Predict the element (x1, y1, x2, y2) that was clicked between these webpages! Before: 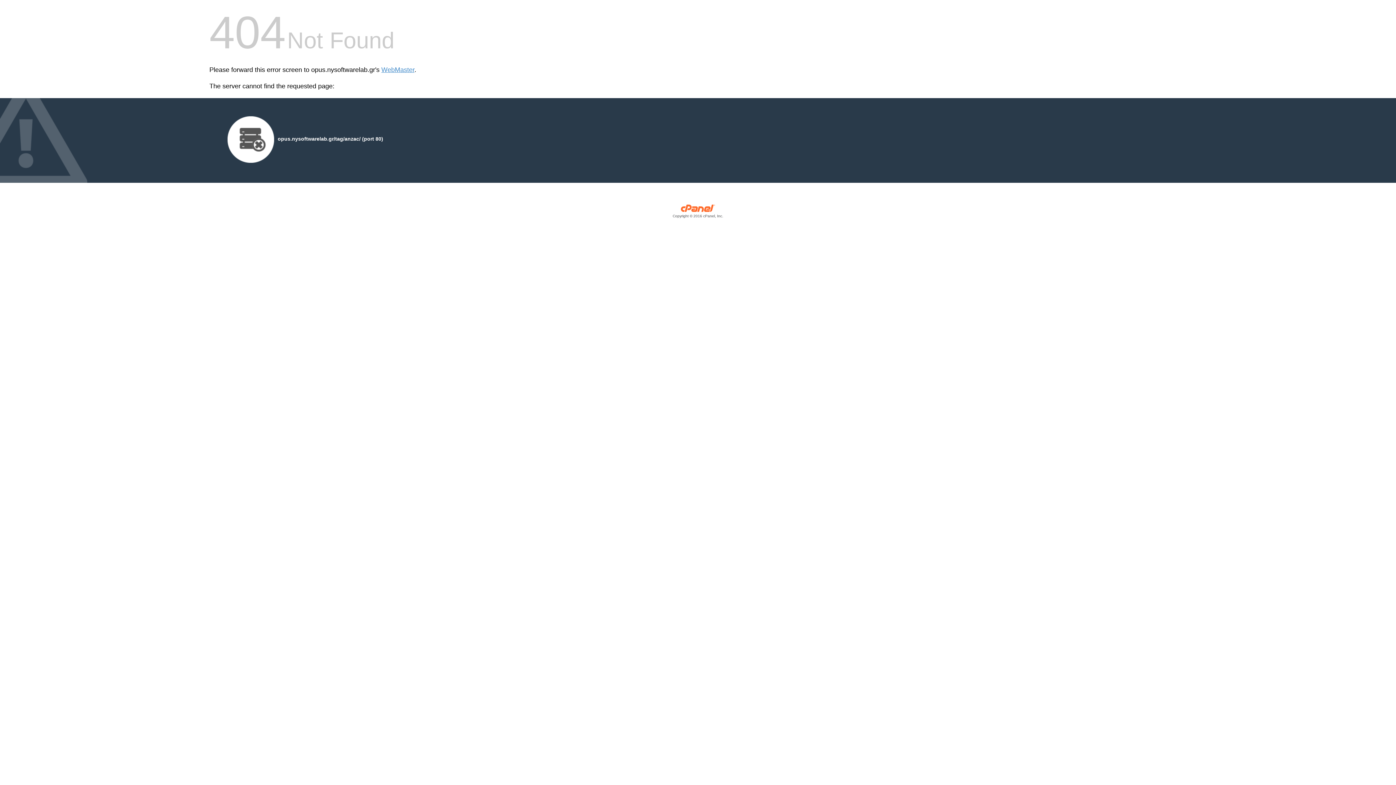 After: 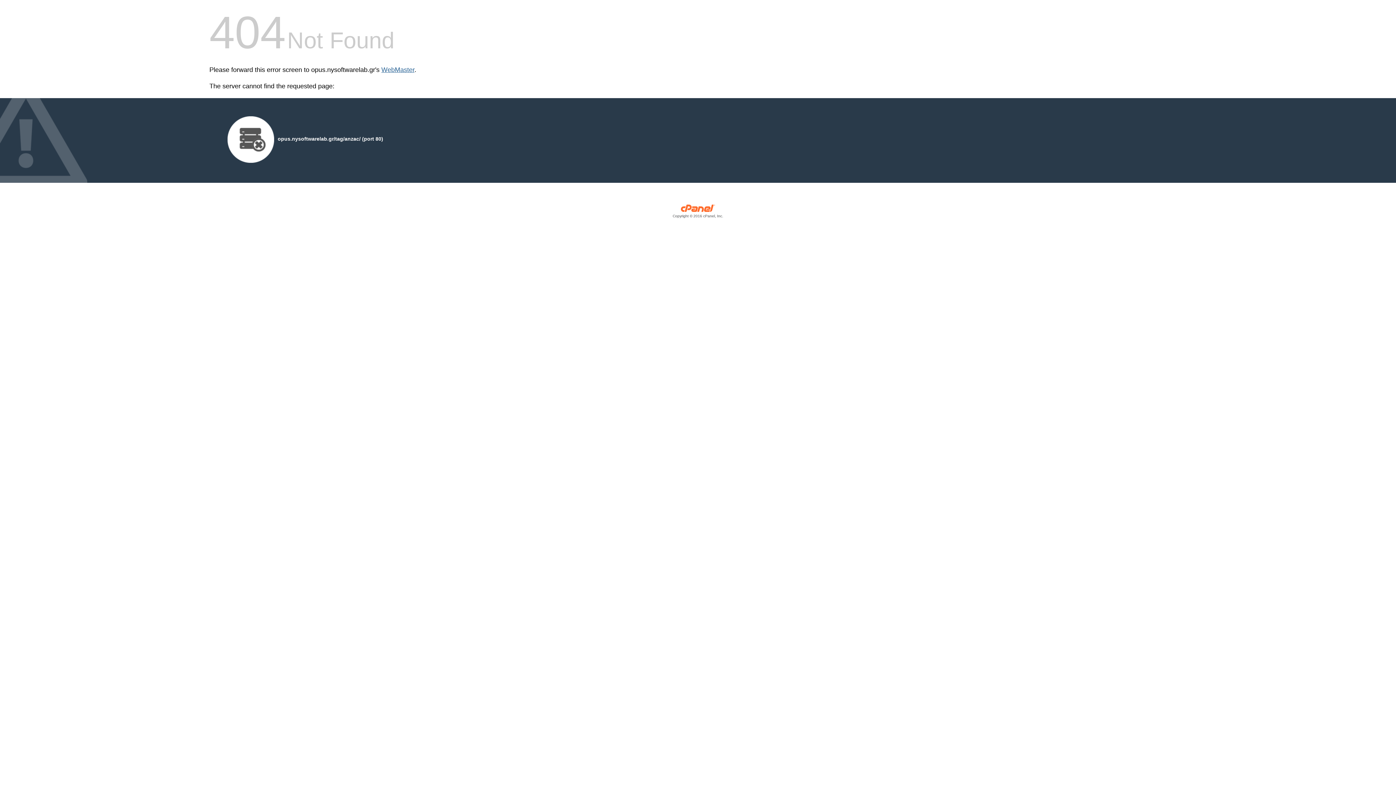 Action: label: WebMaster bbox: (381, 66, 414, 73)